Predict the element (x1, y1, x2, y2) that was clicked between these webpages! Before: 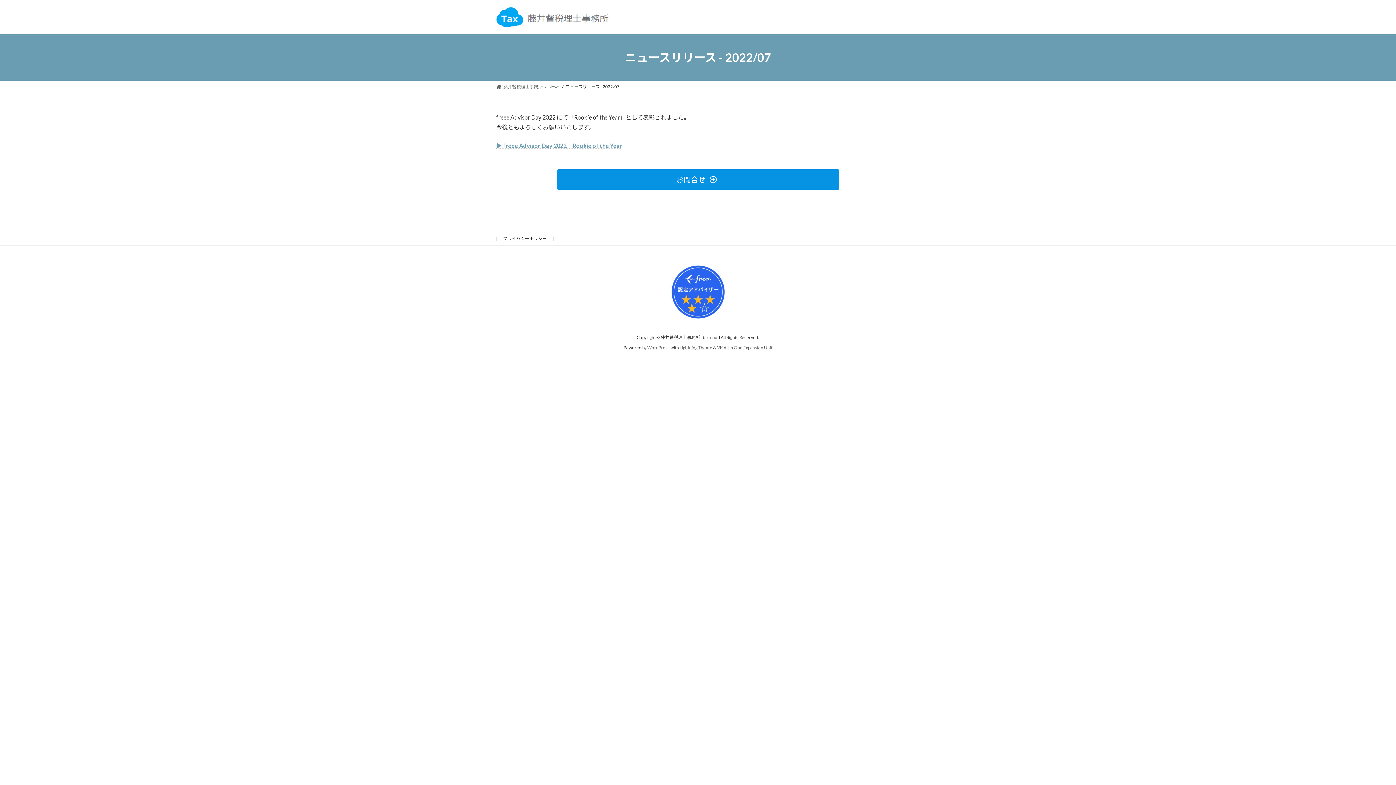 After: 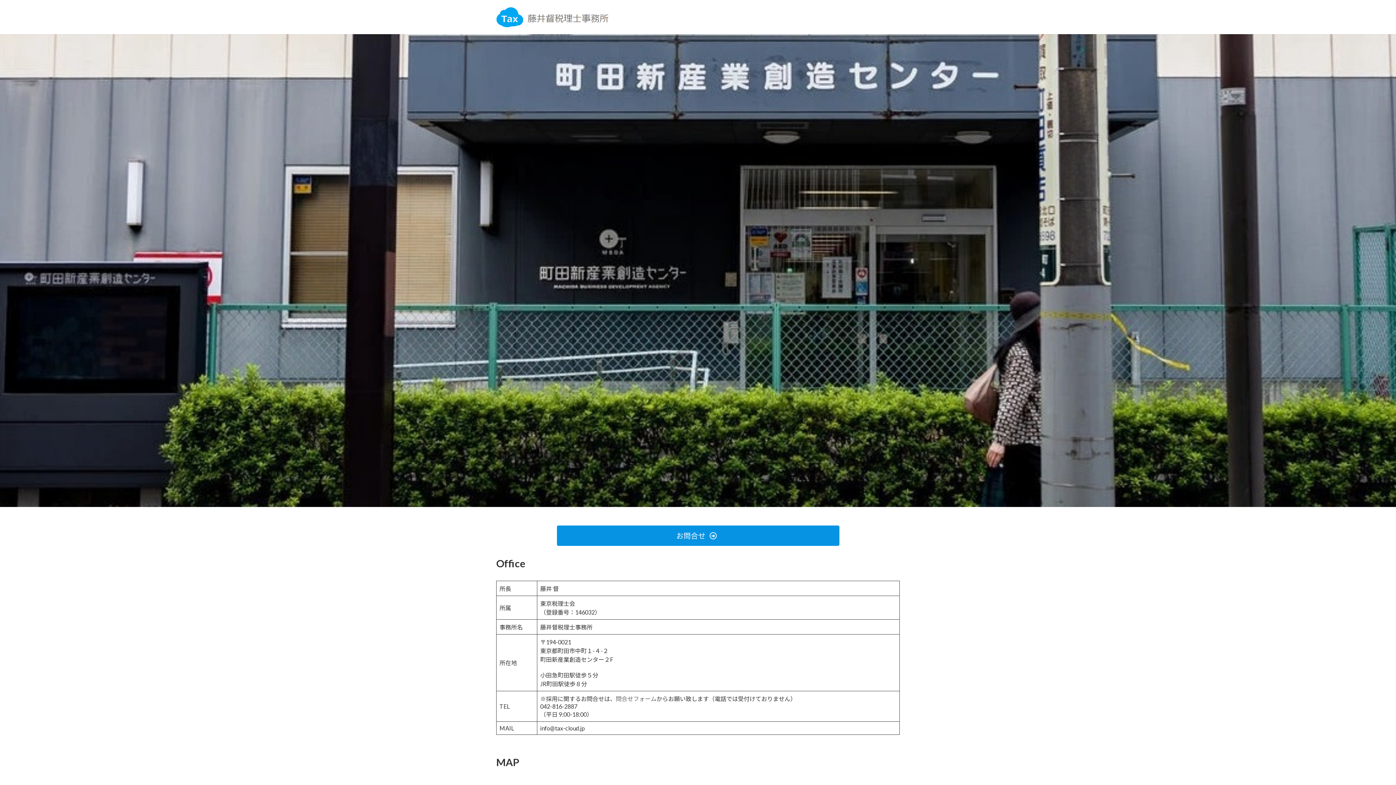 Action: bbox: (496, 6, 613, 28)